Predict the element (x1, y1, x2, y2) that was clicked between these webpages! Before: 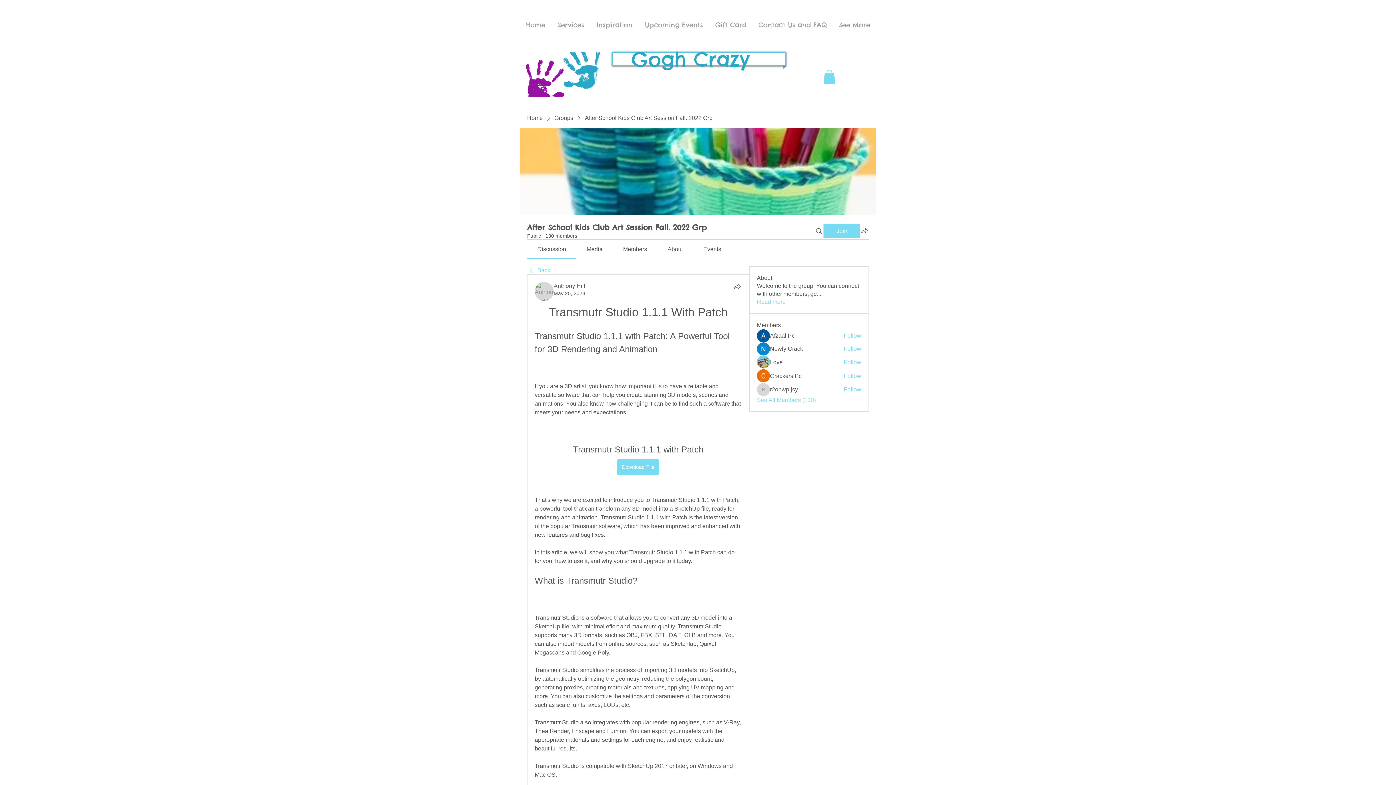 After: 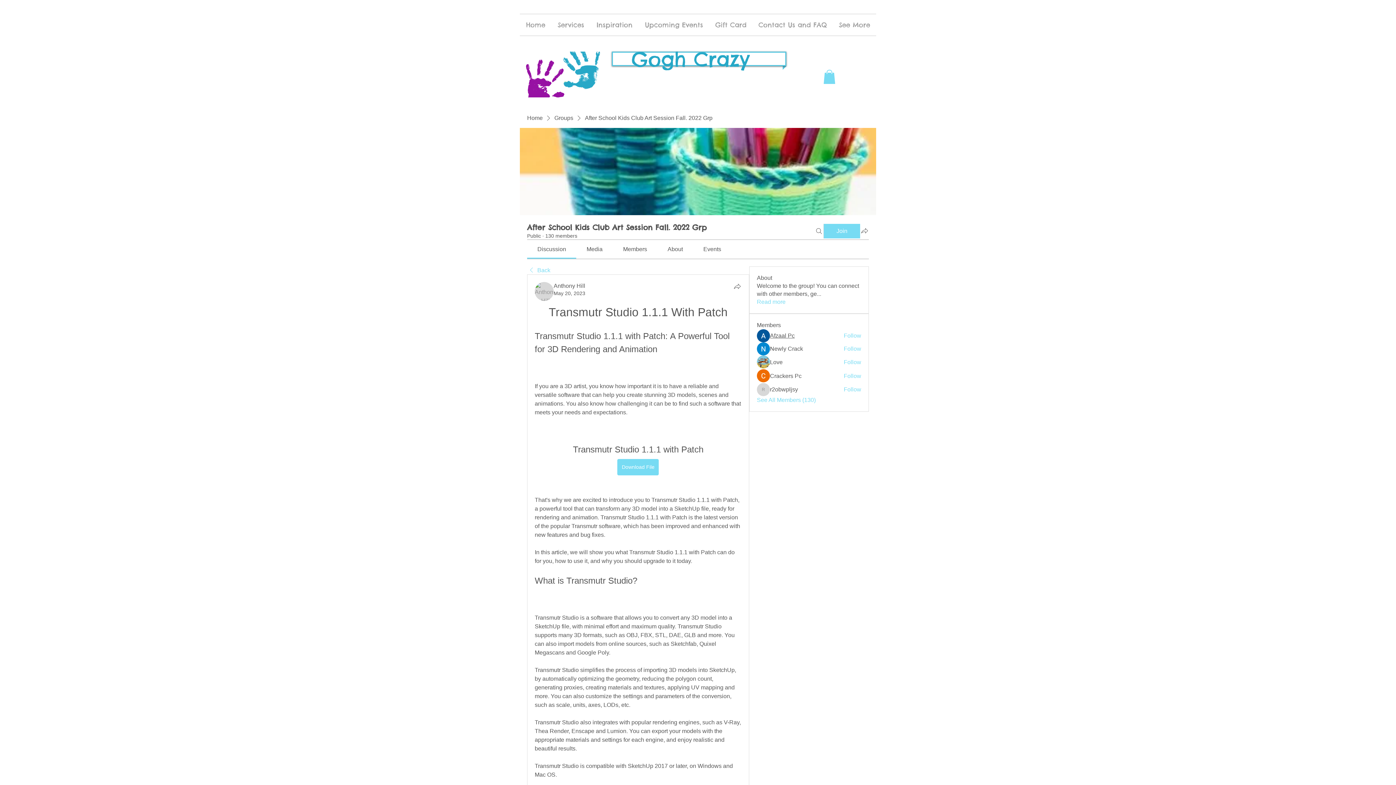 Action: bbox: (770, 332, 794, 340) label: Afzaal Pc